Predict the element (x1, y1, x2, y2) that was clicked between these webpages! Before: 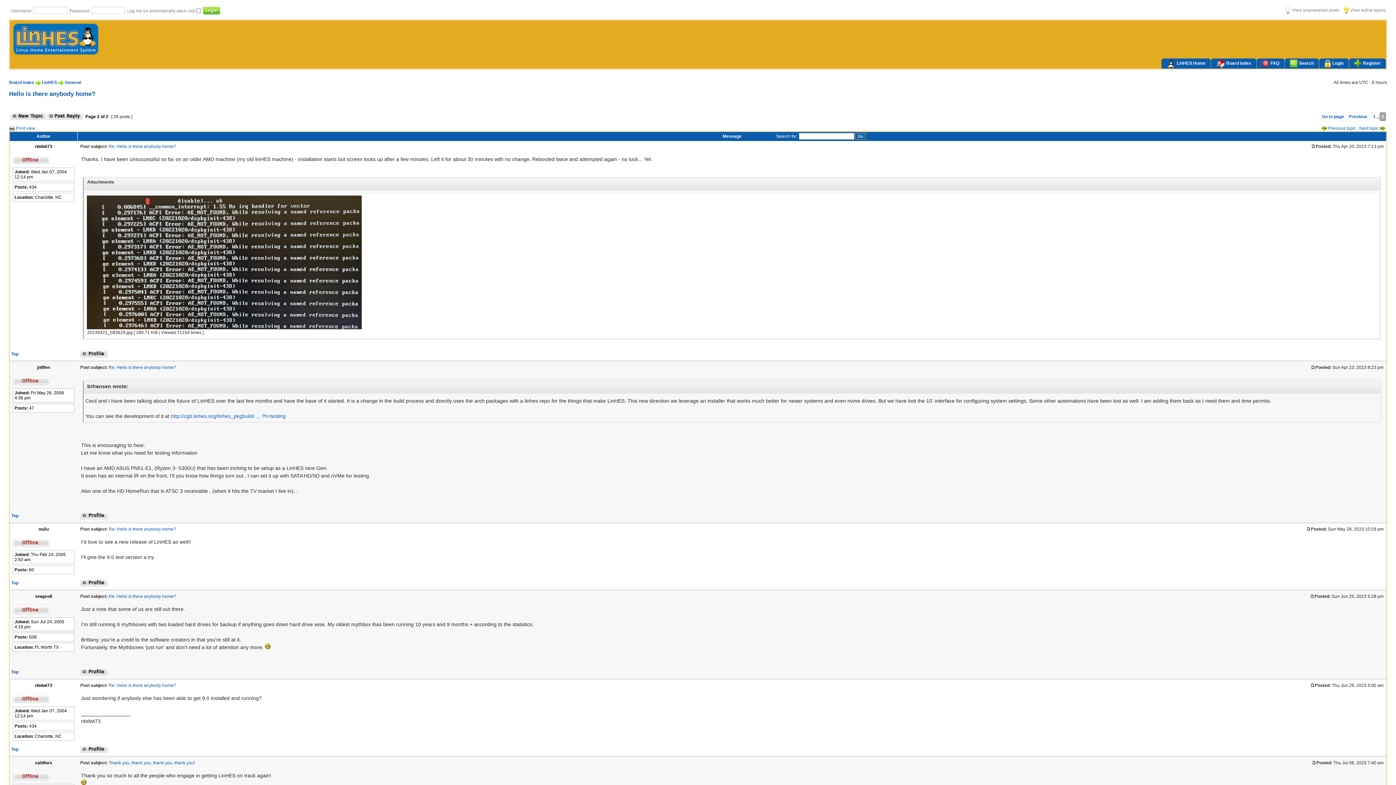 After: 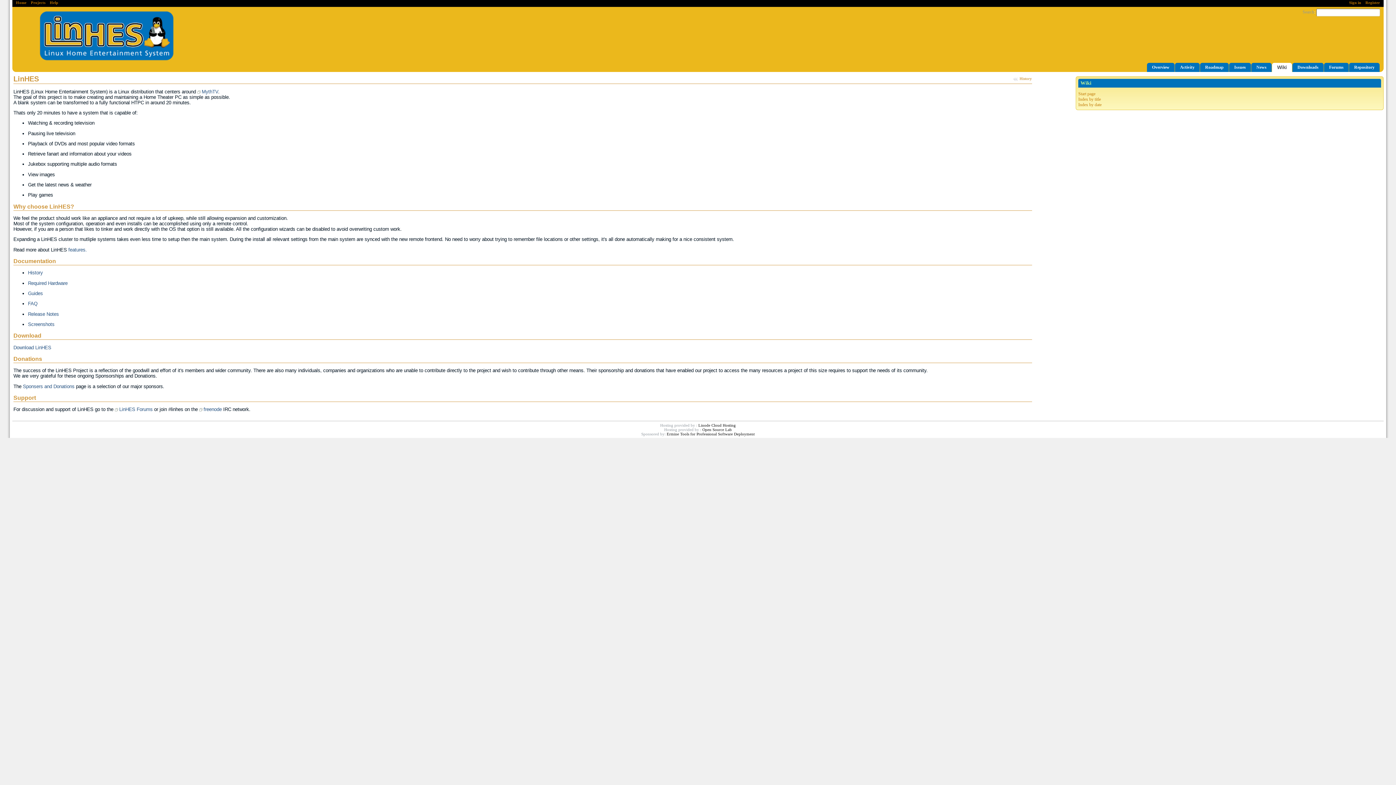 Action: label: LinHES Home bbox: (1161, 58, 1210, 68)